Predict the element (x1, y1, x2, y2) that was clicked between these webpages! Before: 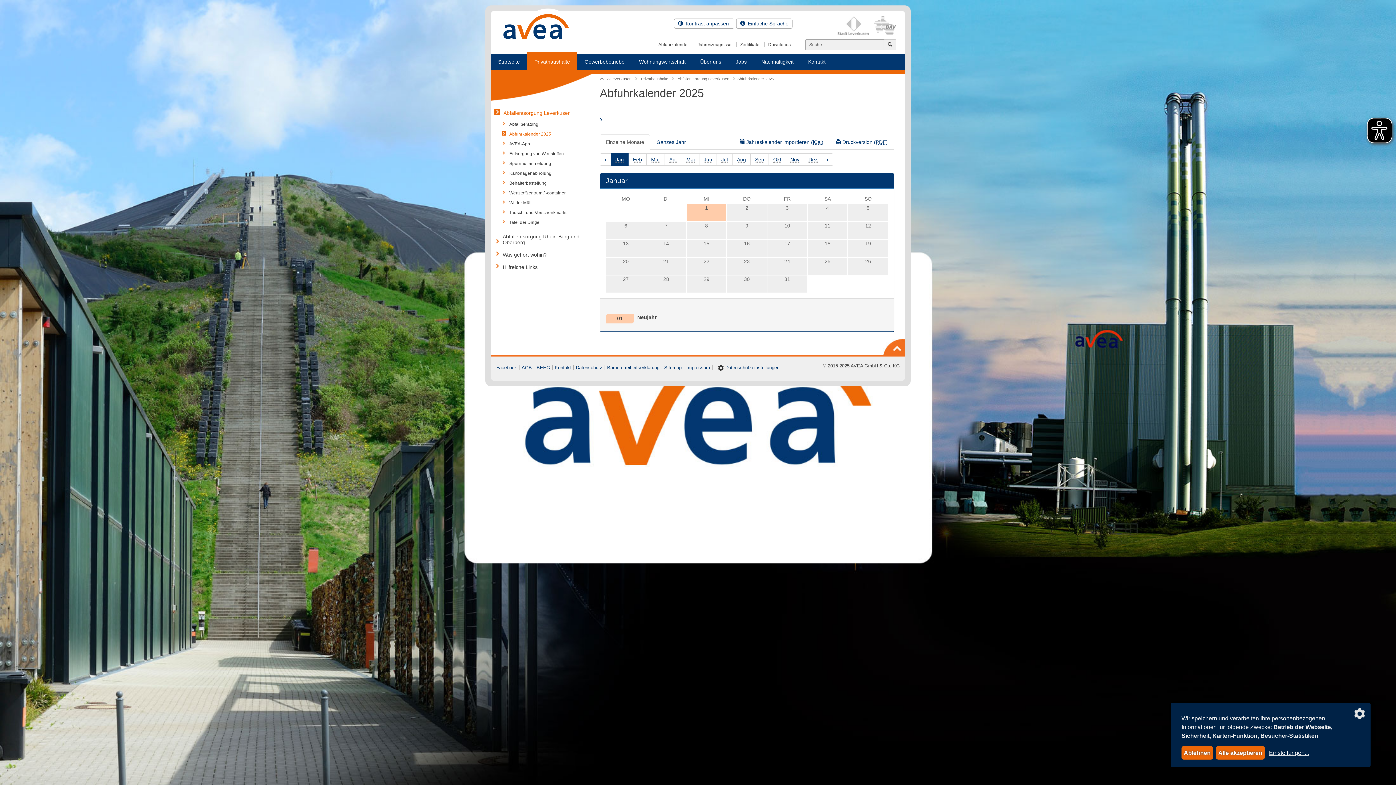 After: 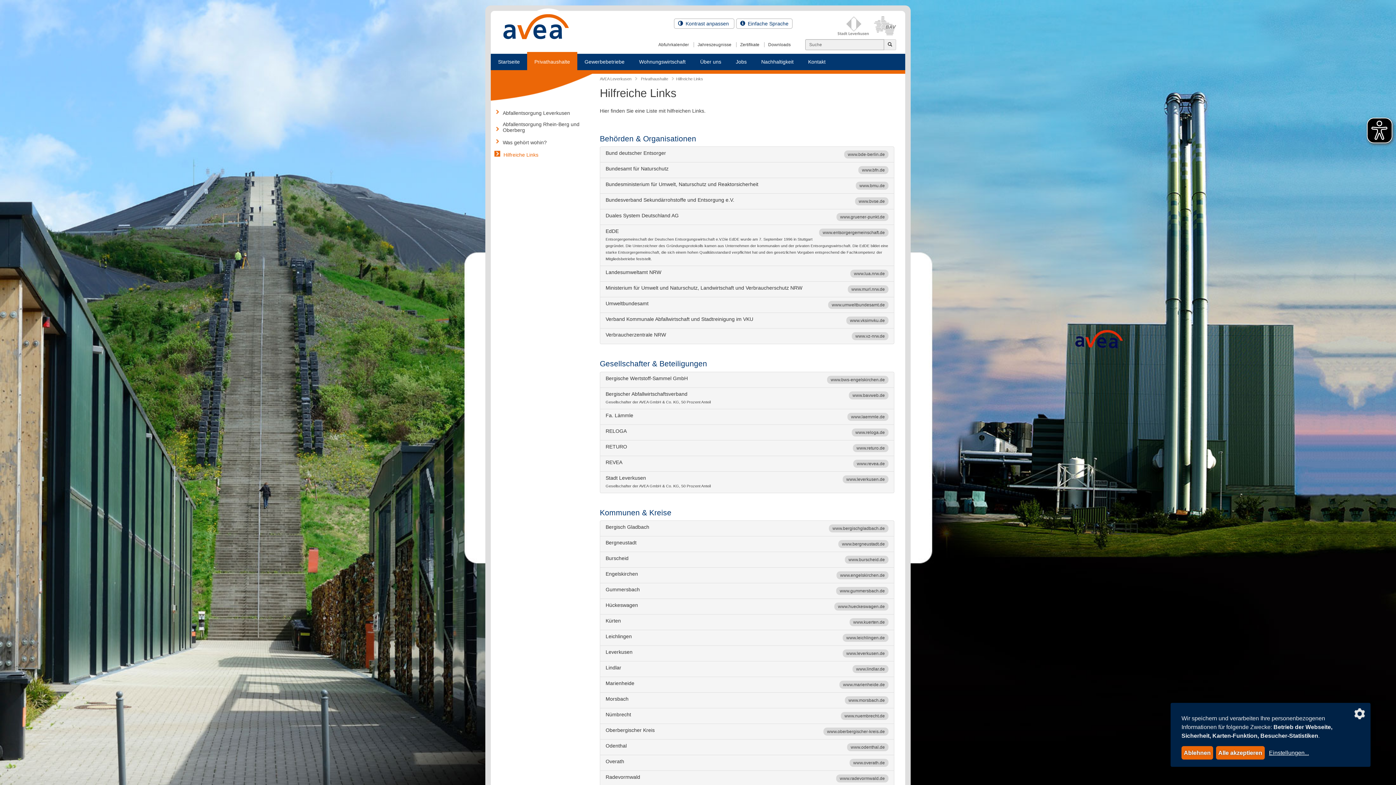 Action: bbox: (502, 264, 537, 270) label: Hilfreiche Links